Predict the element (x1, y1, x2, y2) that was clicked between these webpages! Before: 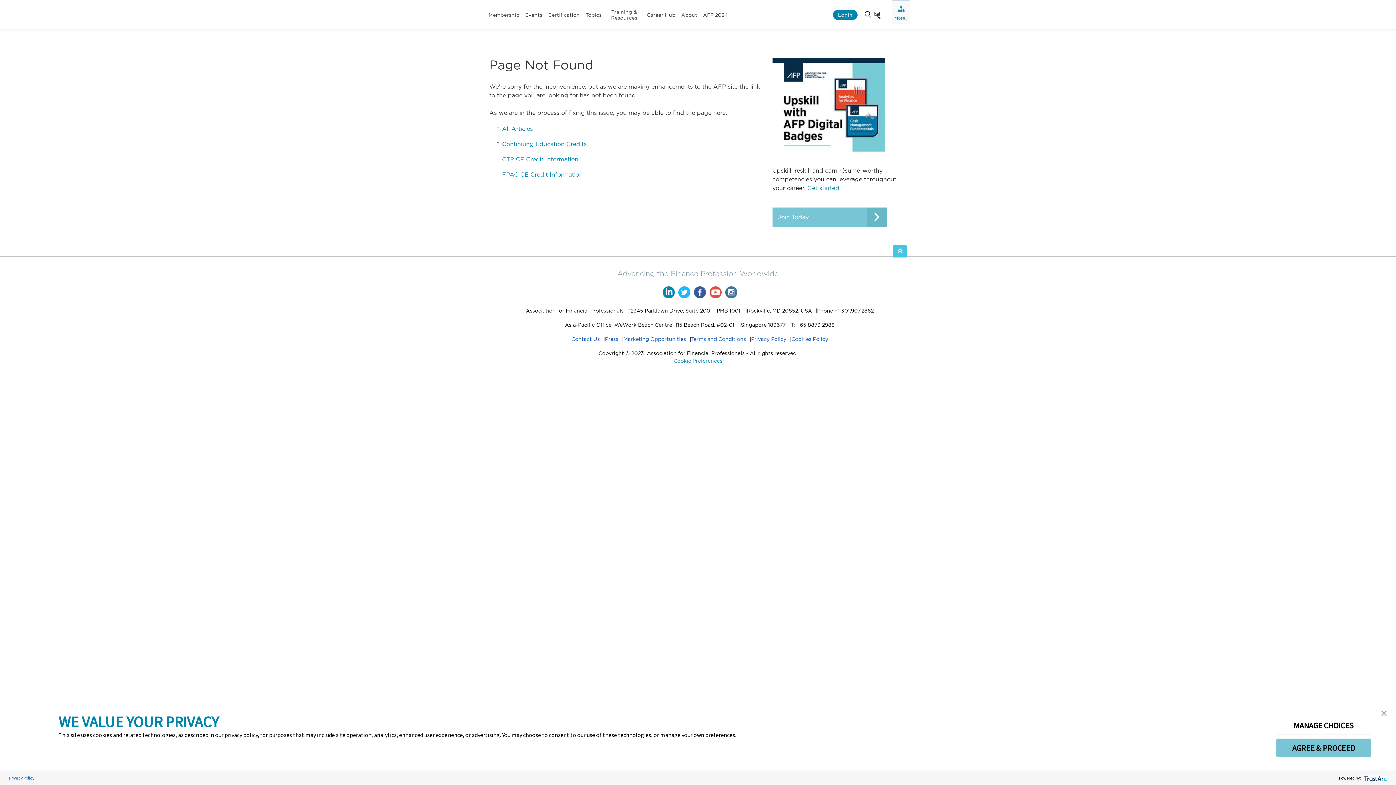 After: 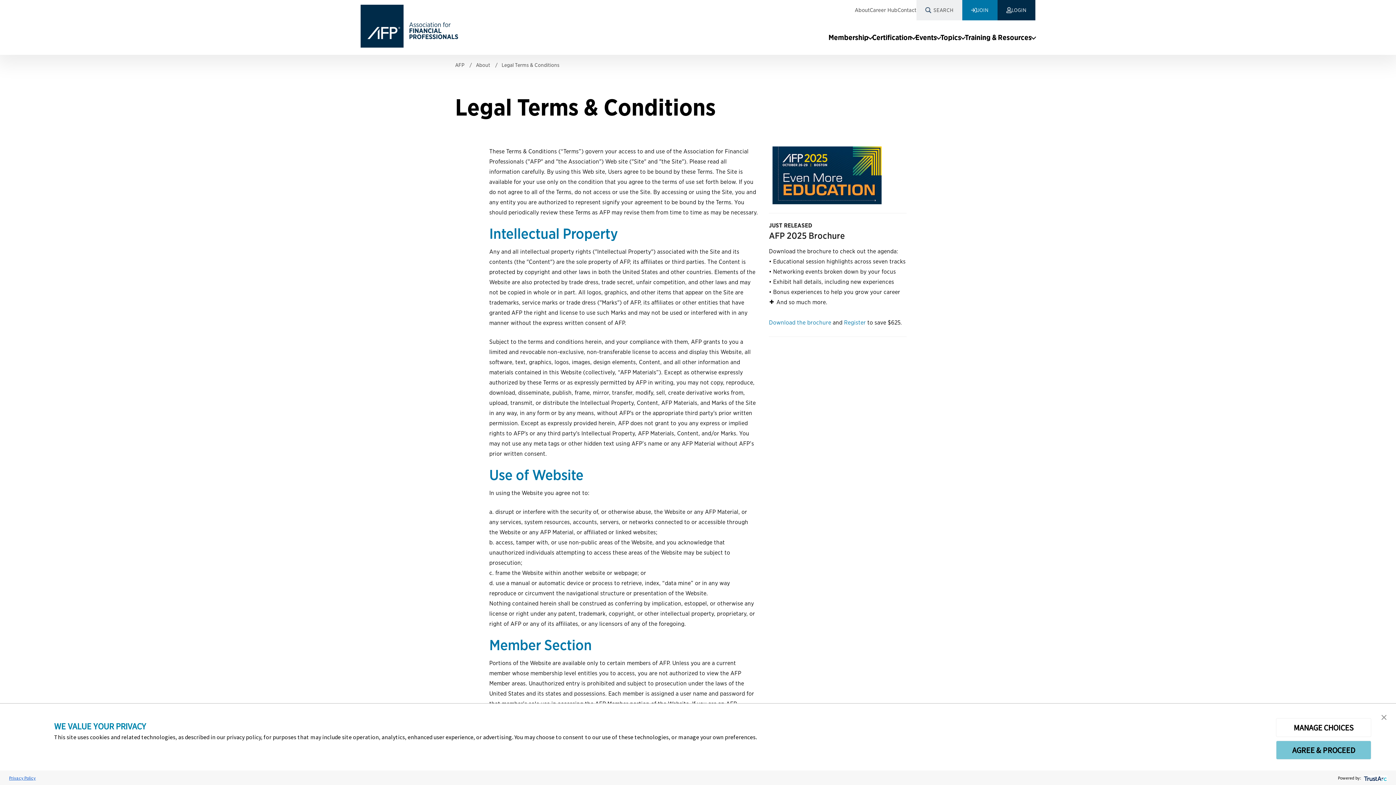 Action: label: Terms and Conditions bbox: (691, 336, 746, 342)